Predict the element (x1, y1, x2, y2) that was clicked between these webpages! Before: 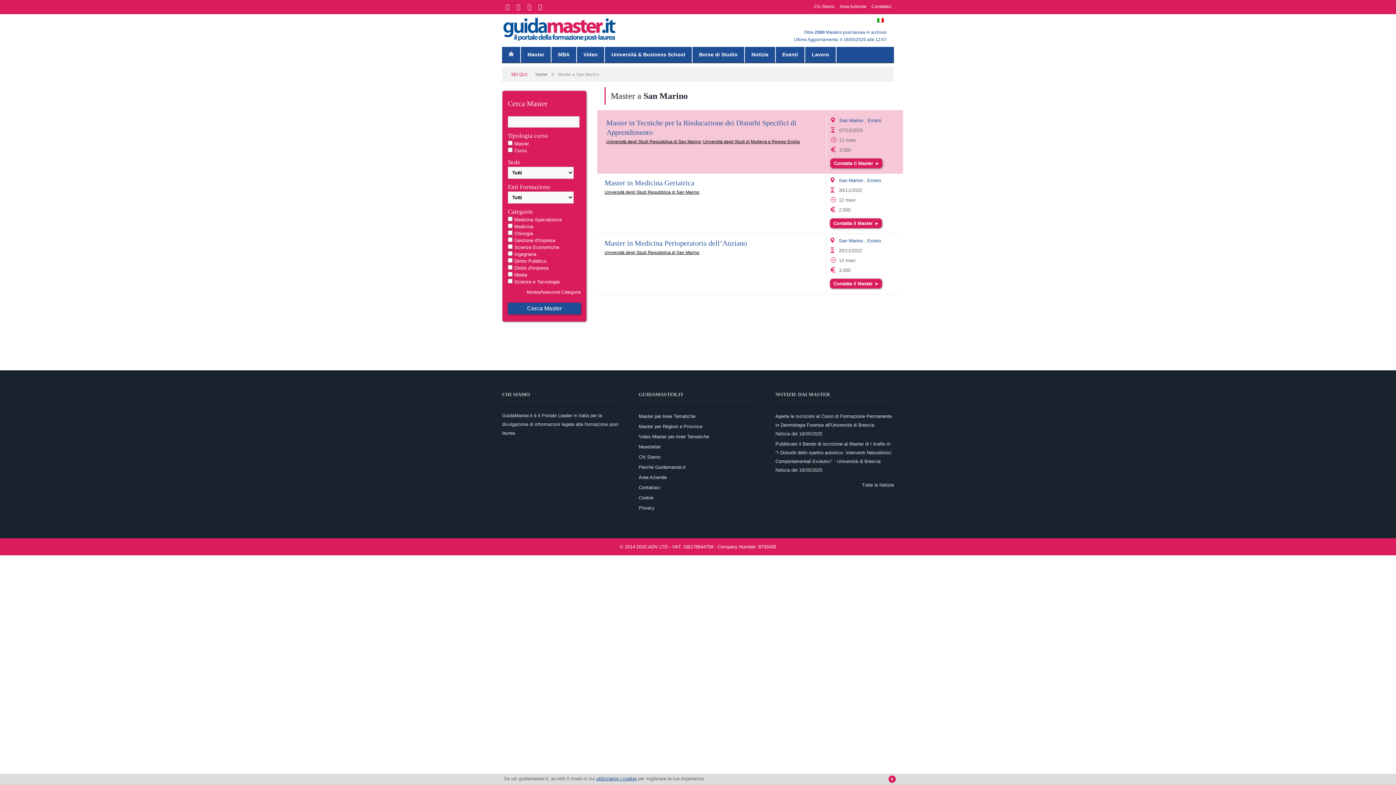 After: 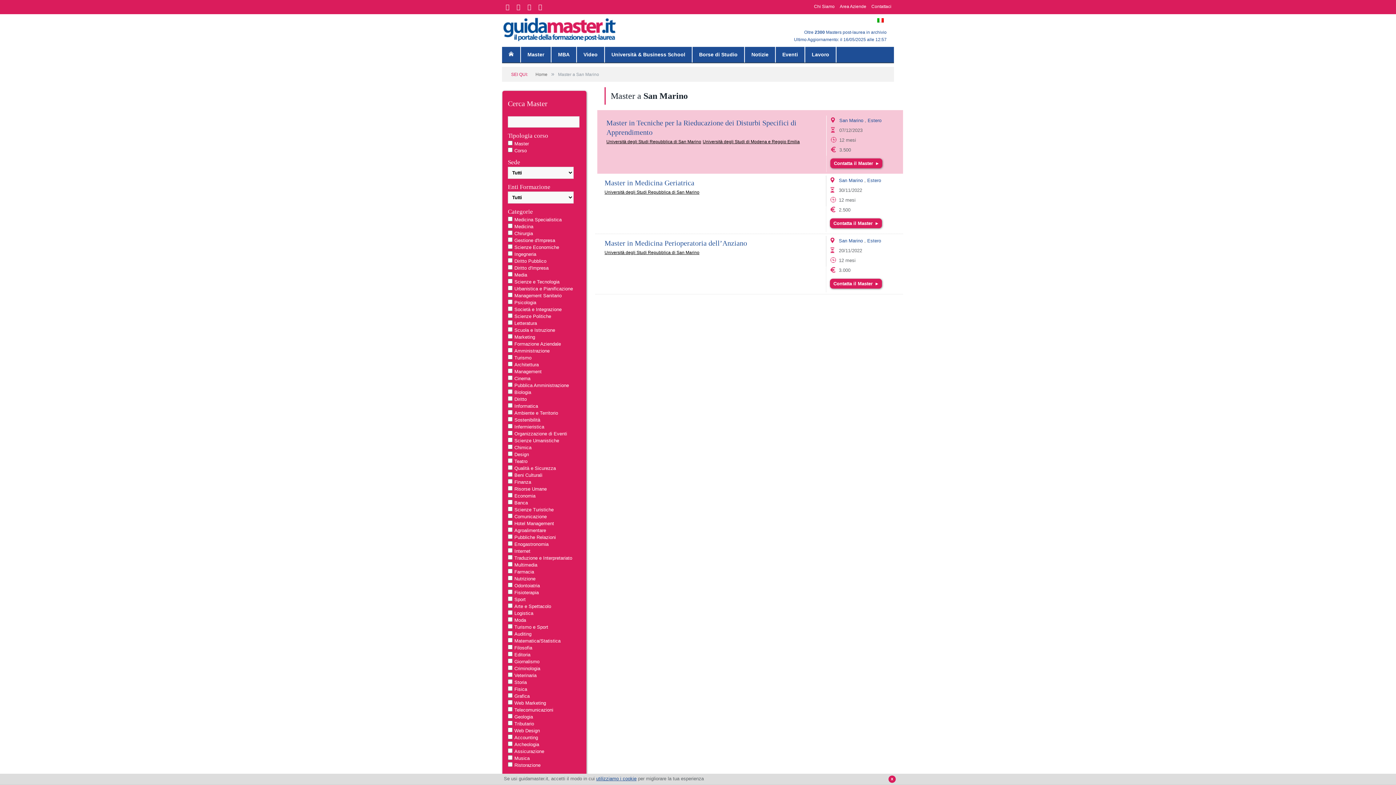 Action: bbox: (526, 289, 581, 295) label: Mostra/Nascondi Categorie